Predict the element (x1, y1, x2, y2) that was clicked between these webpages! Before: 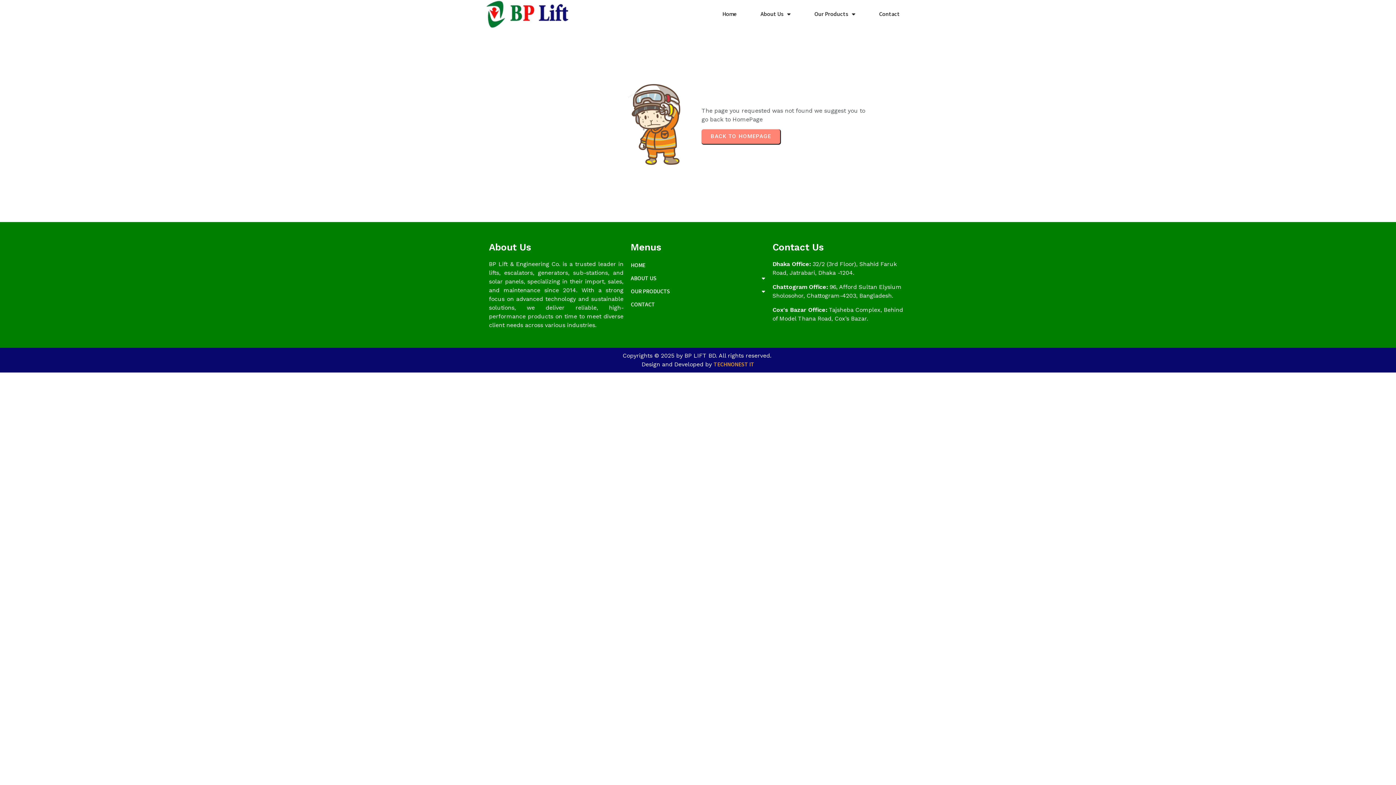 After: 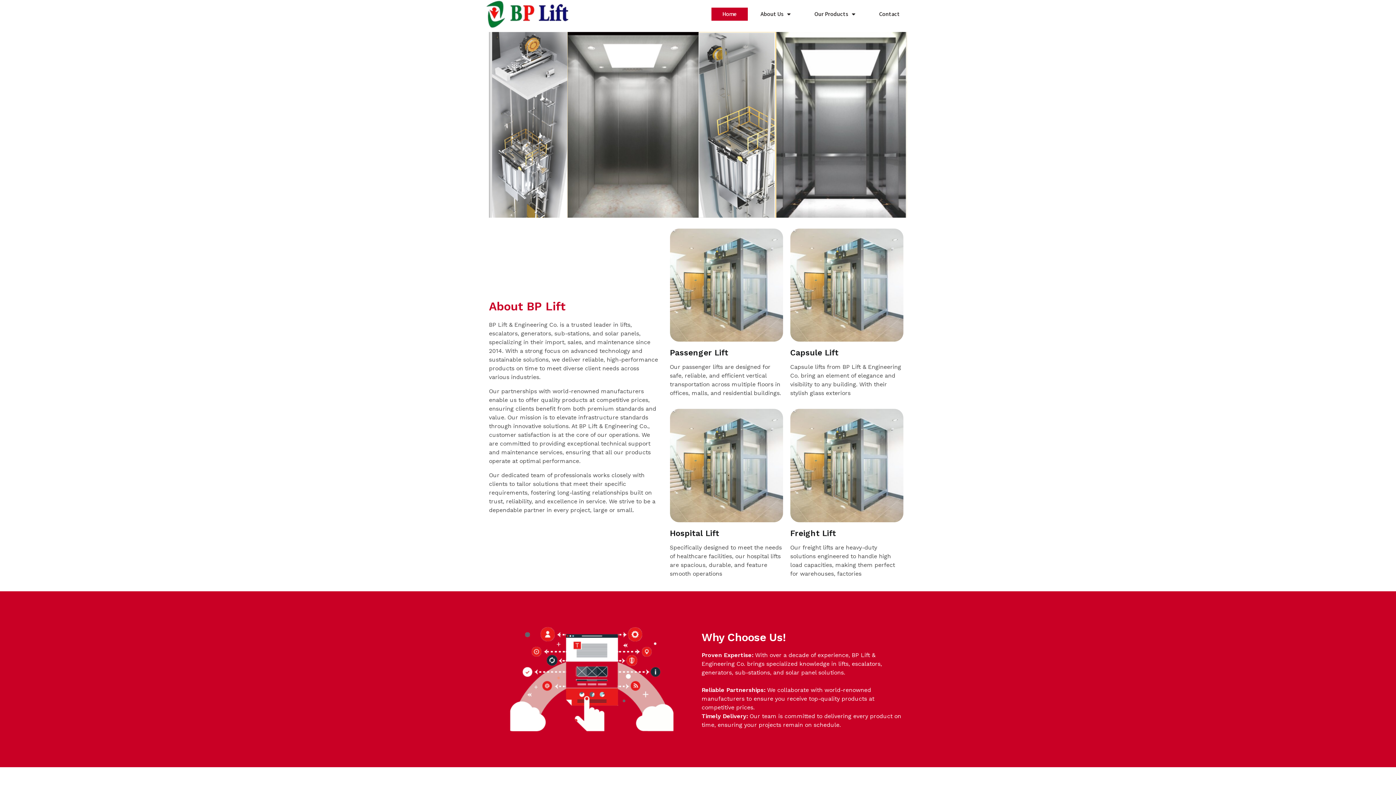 Action: label: HOME bbox: (630, 259, 765, 270)